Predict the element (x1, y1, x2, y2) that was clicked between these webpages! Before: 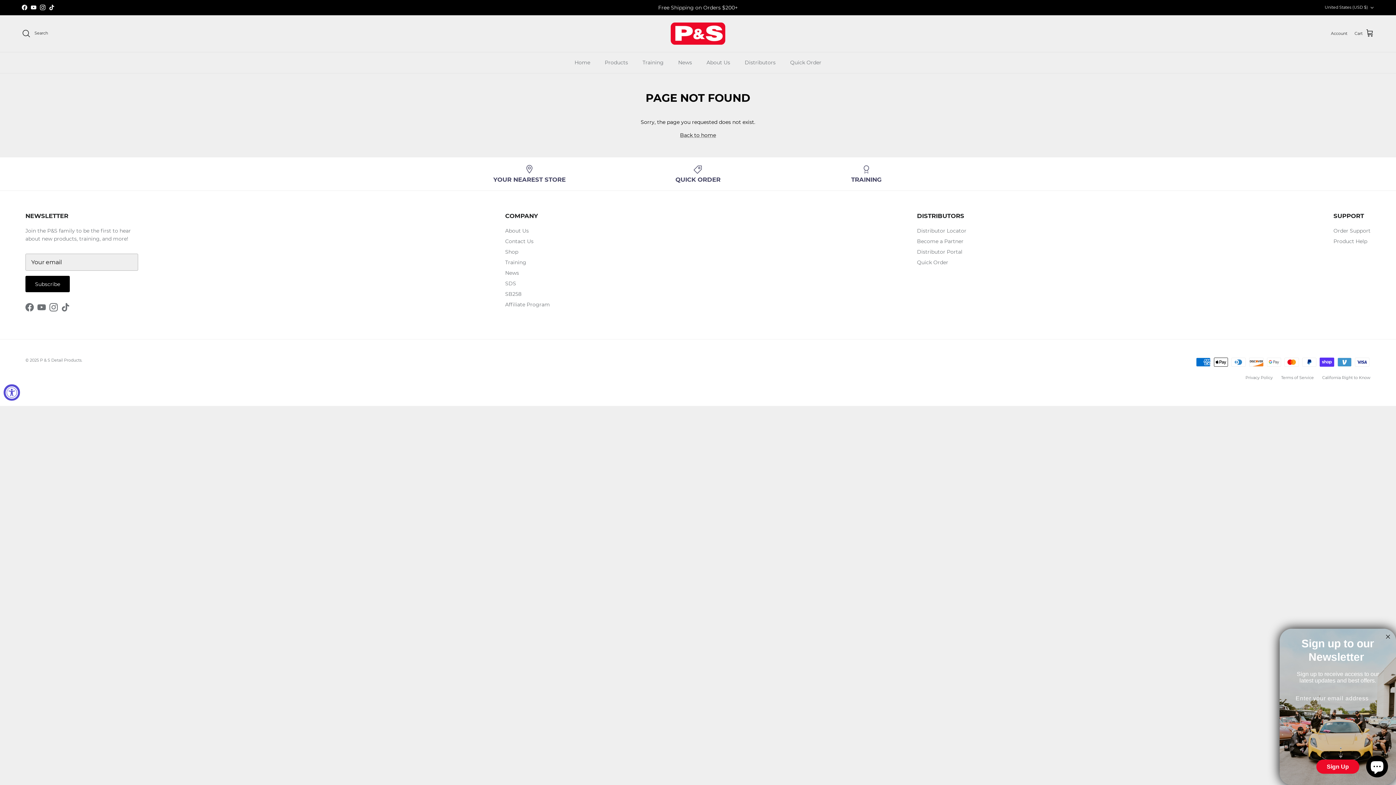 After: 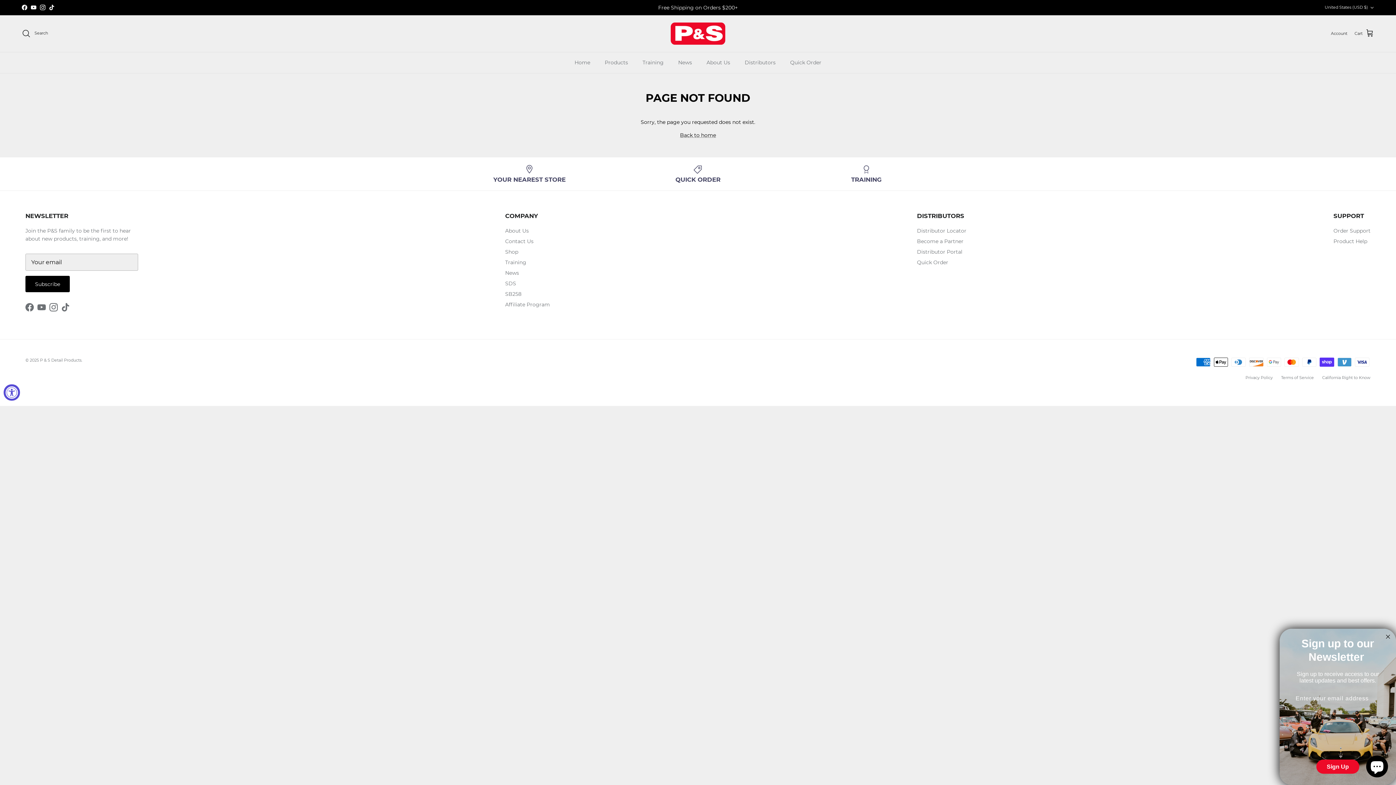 Action: bbox: (21, 4, 27, 10) label: Facebook